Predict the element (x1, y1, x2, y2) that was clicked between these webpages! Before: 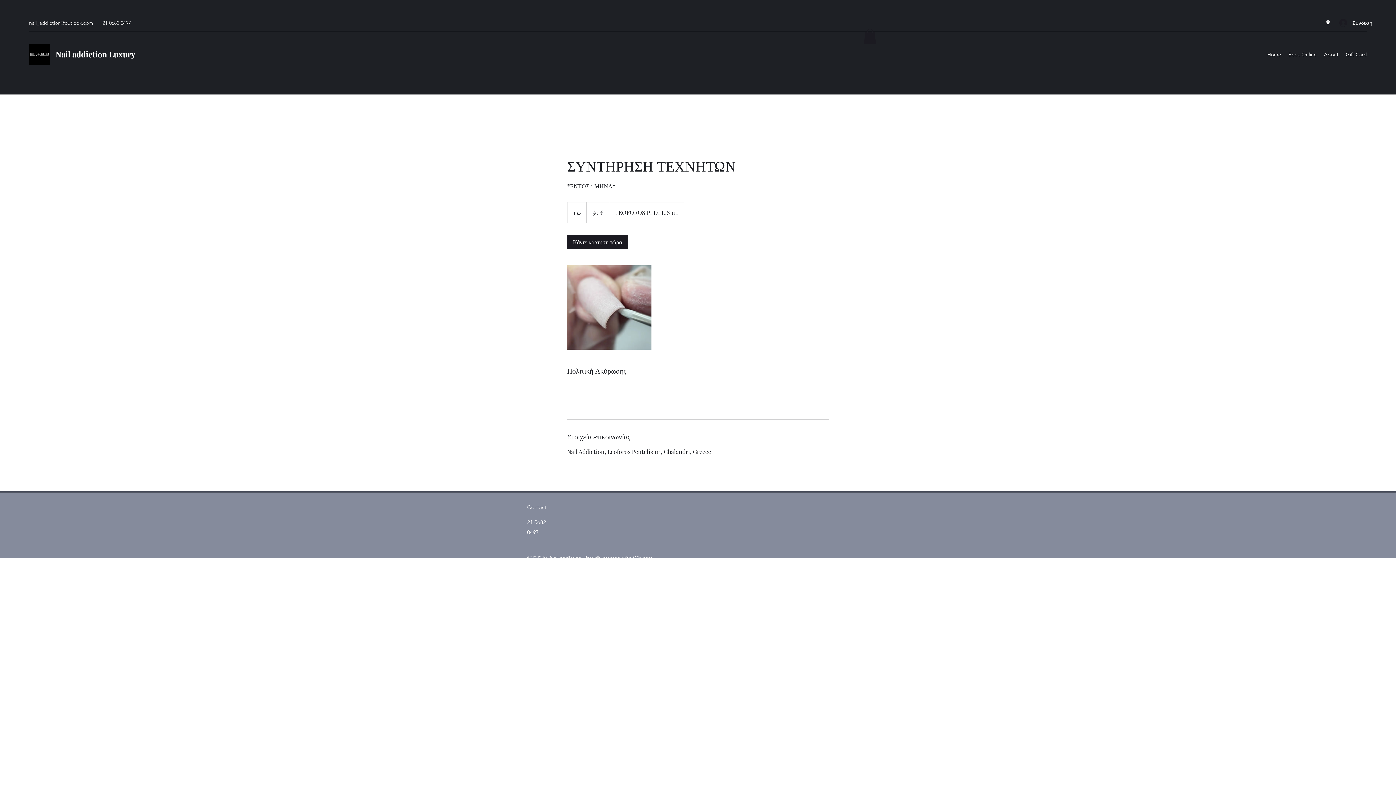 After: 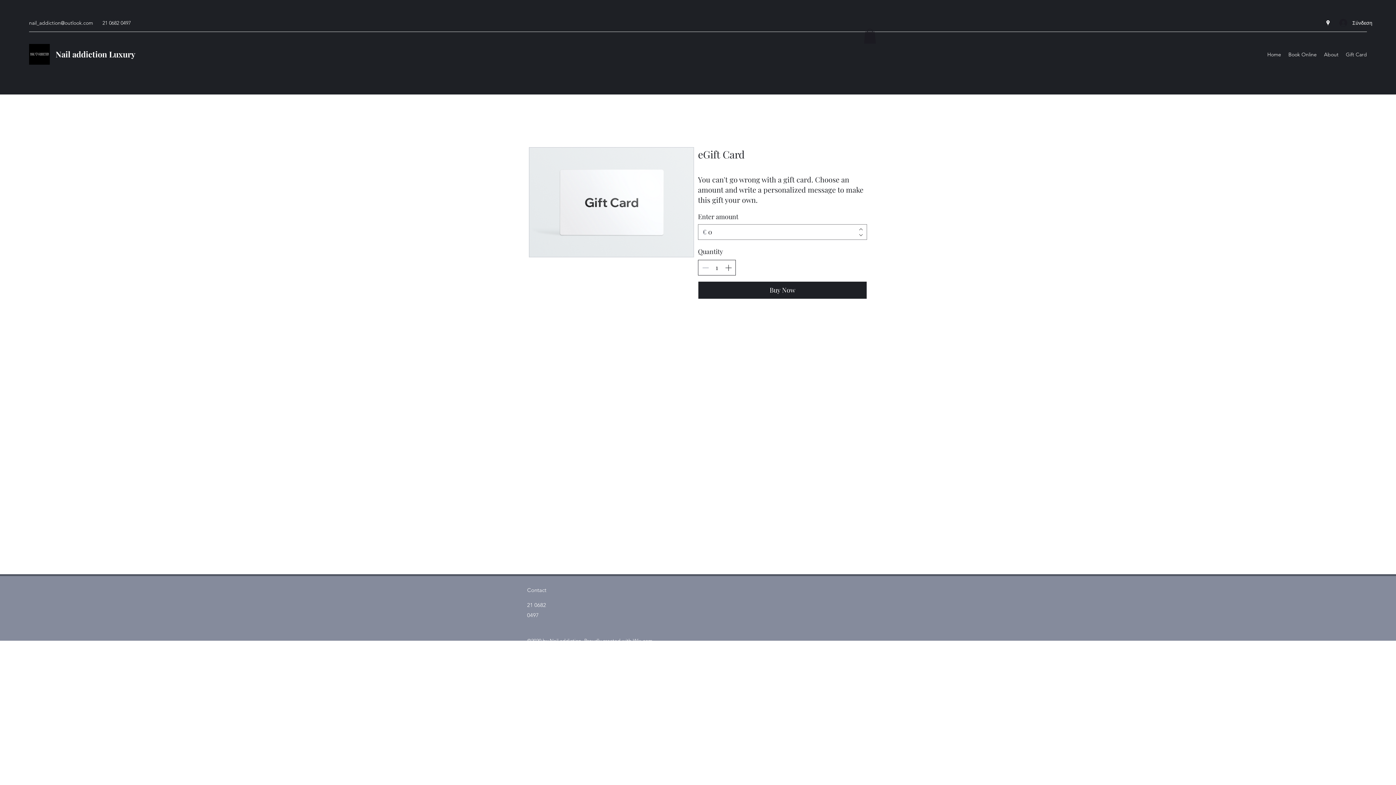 Action: bbox: (1342, 49, 1370, 60) label: Gift Card